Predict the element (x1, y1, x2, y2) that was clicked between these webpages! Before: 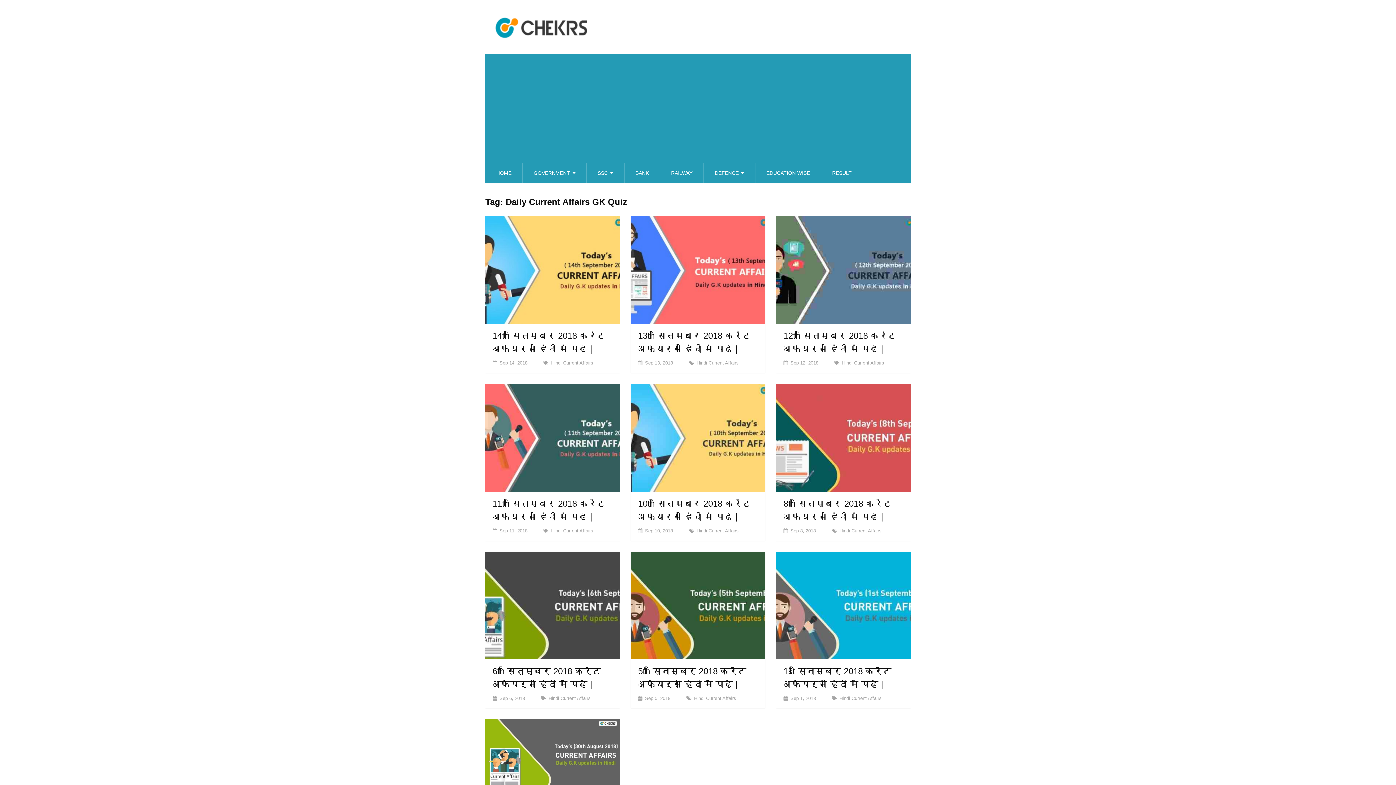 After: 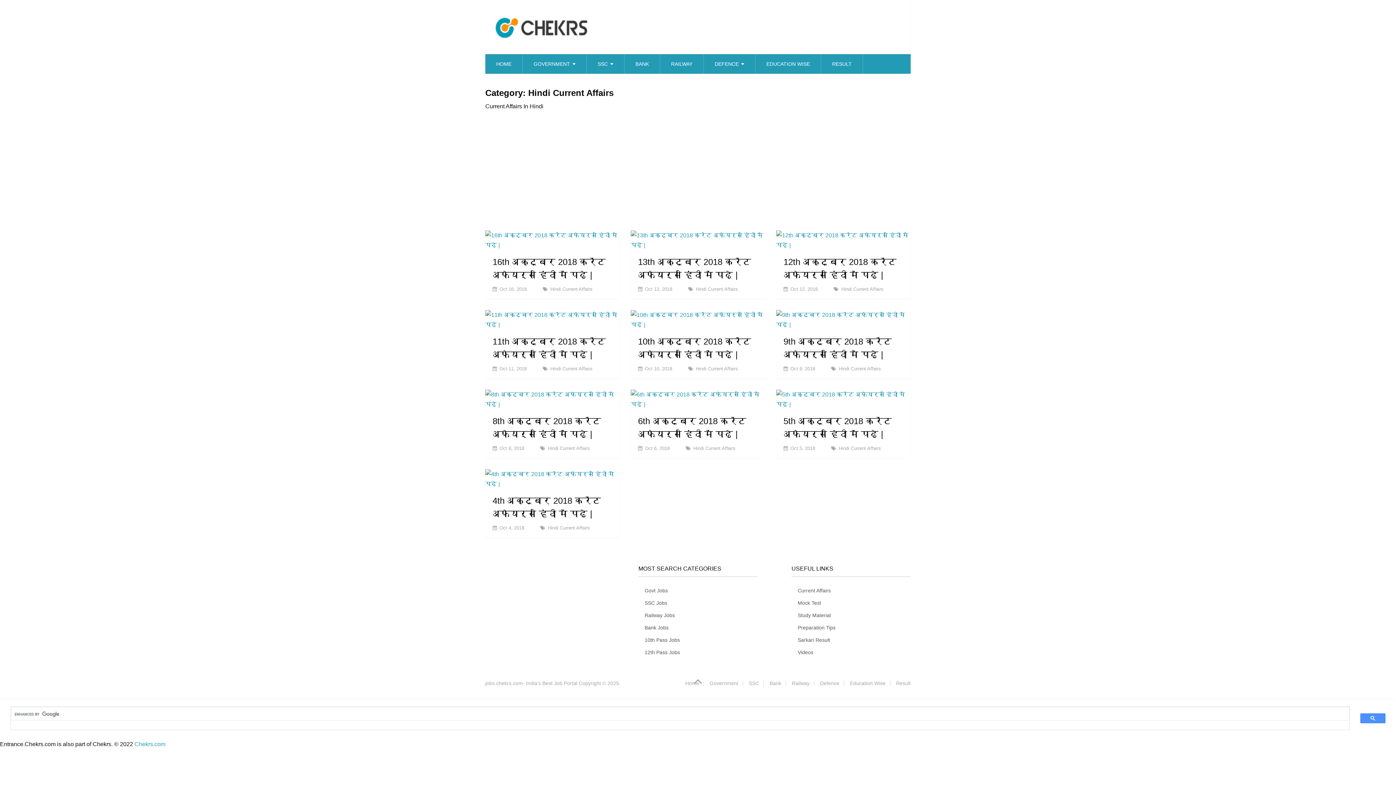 Action: bbox: (548, 696, 590, 701) label: Hindi Current Affairs